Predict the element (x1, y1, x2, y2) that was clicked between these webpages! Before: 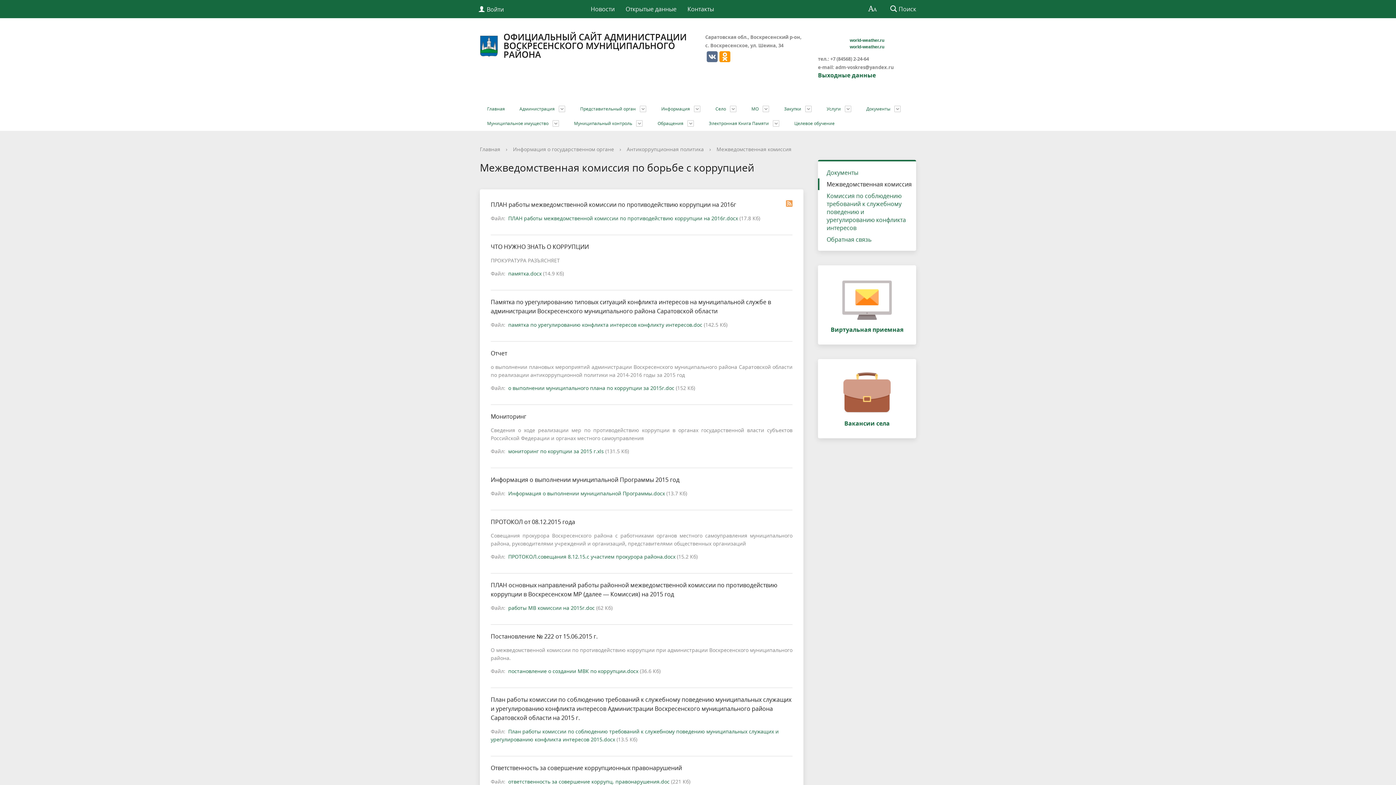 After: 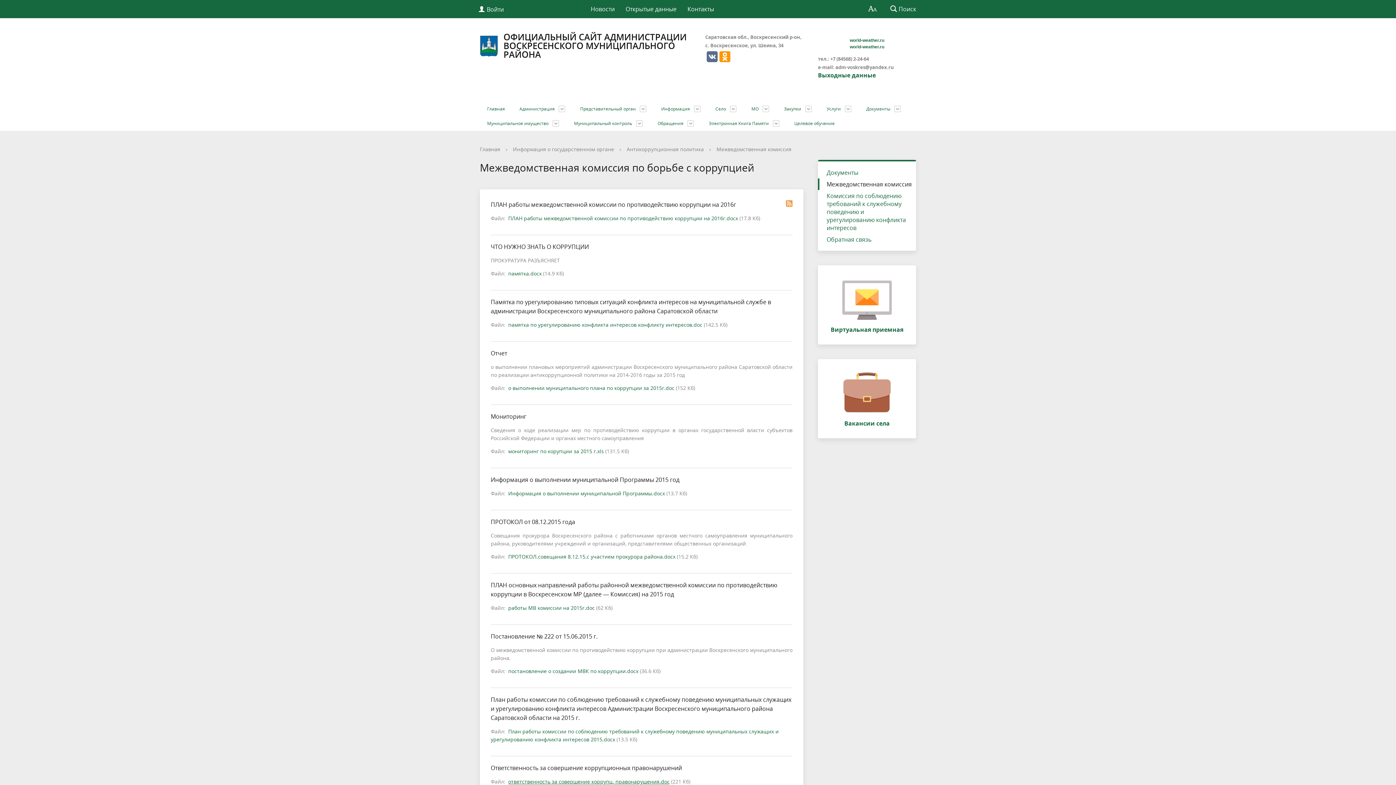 Action: label: ответственность за совершение коррупц. правонарушения.doc bbox: (508, 778, 669, 785)